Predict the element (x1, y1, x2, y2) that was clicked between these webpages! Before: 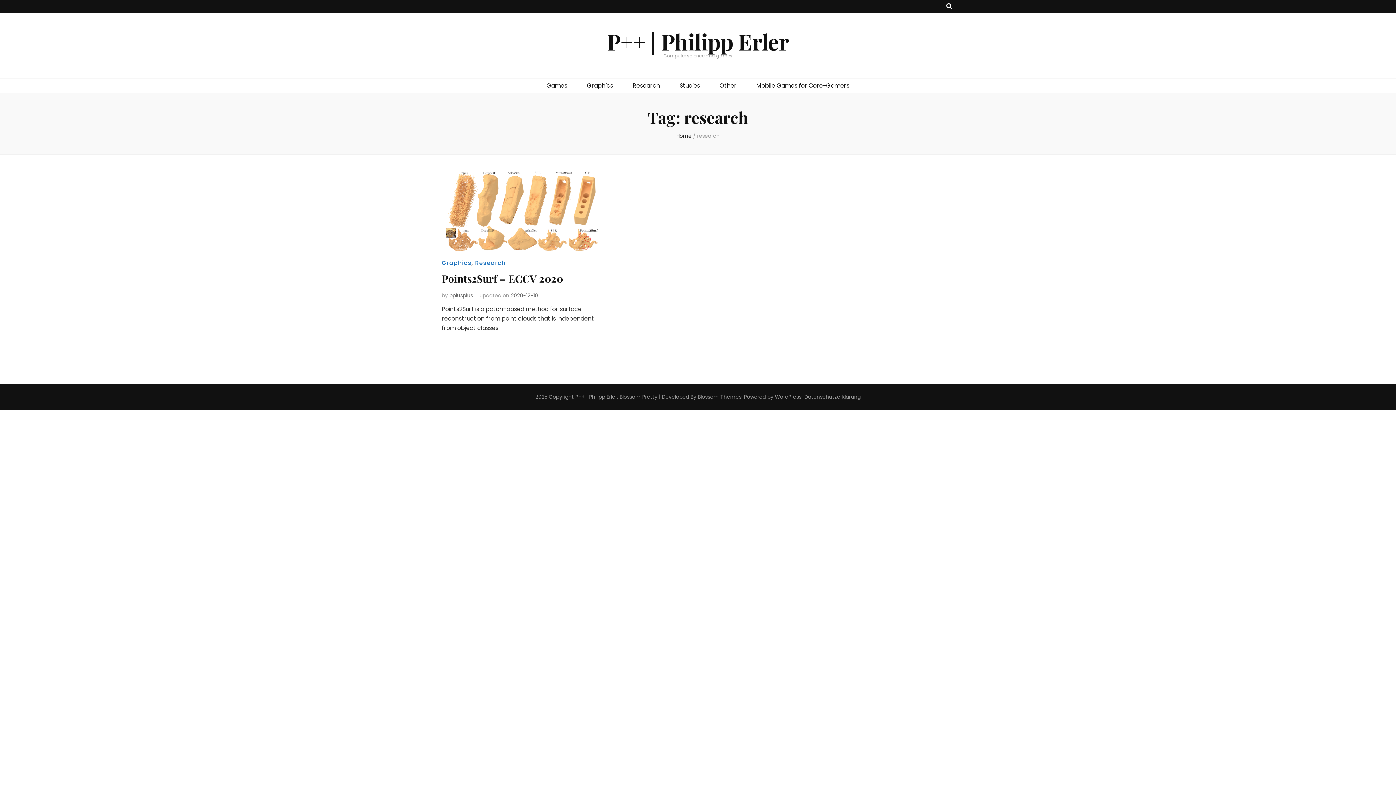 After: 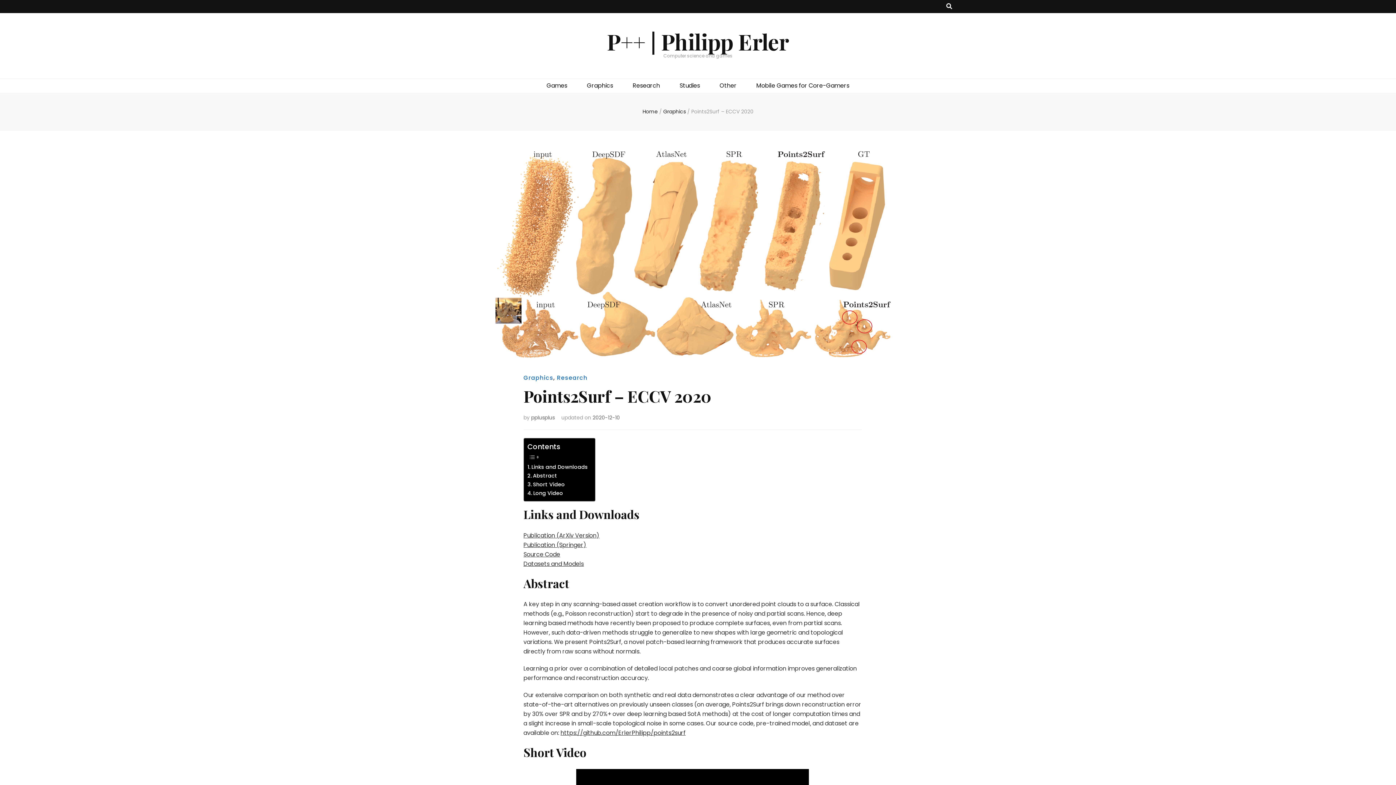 Action: bbox: (441, 169, 601, 253)